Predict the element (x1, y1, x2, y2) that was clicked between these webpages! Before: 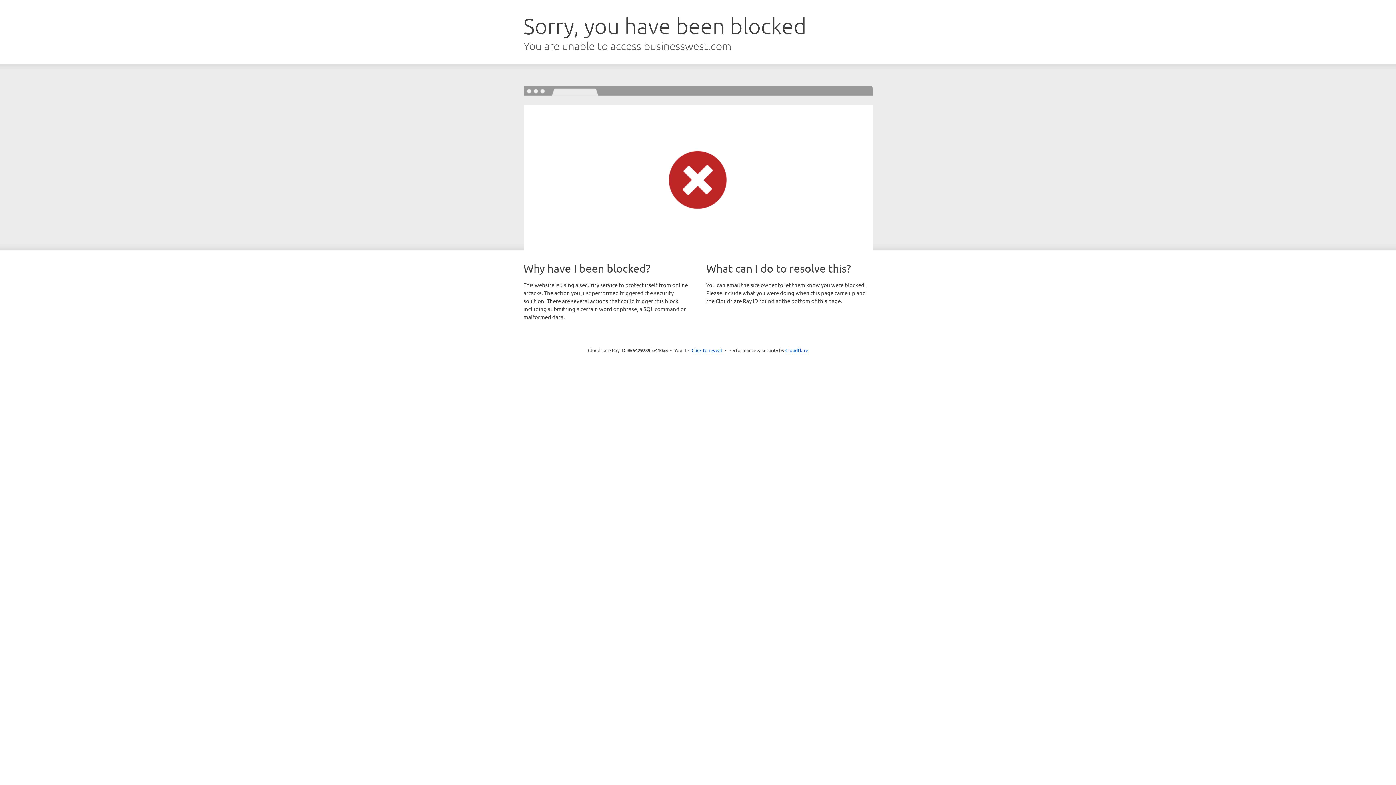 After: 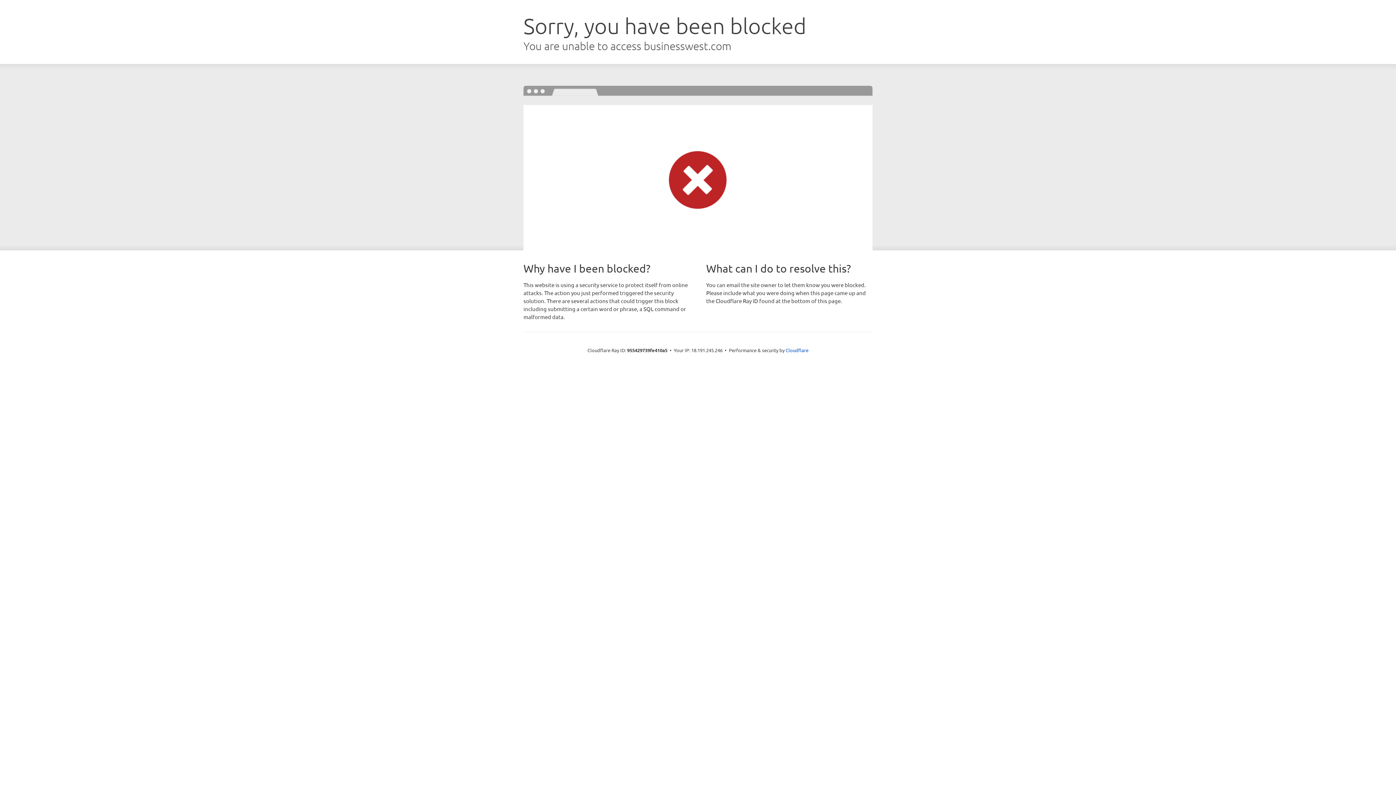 Action: label: Click to reveal bbox: (691, 346, 722, 353)